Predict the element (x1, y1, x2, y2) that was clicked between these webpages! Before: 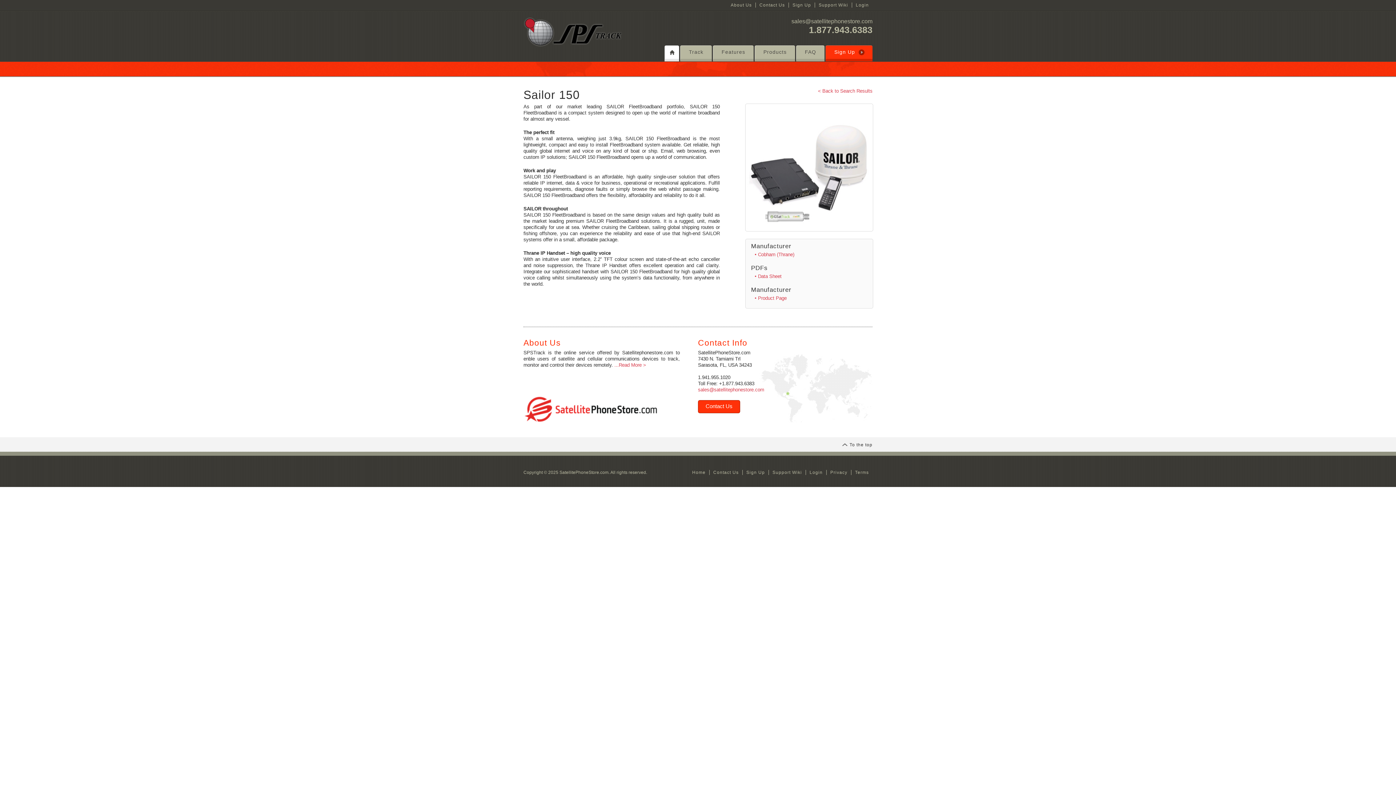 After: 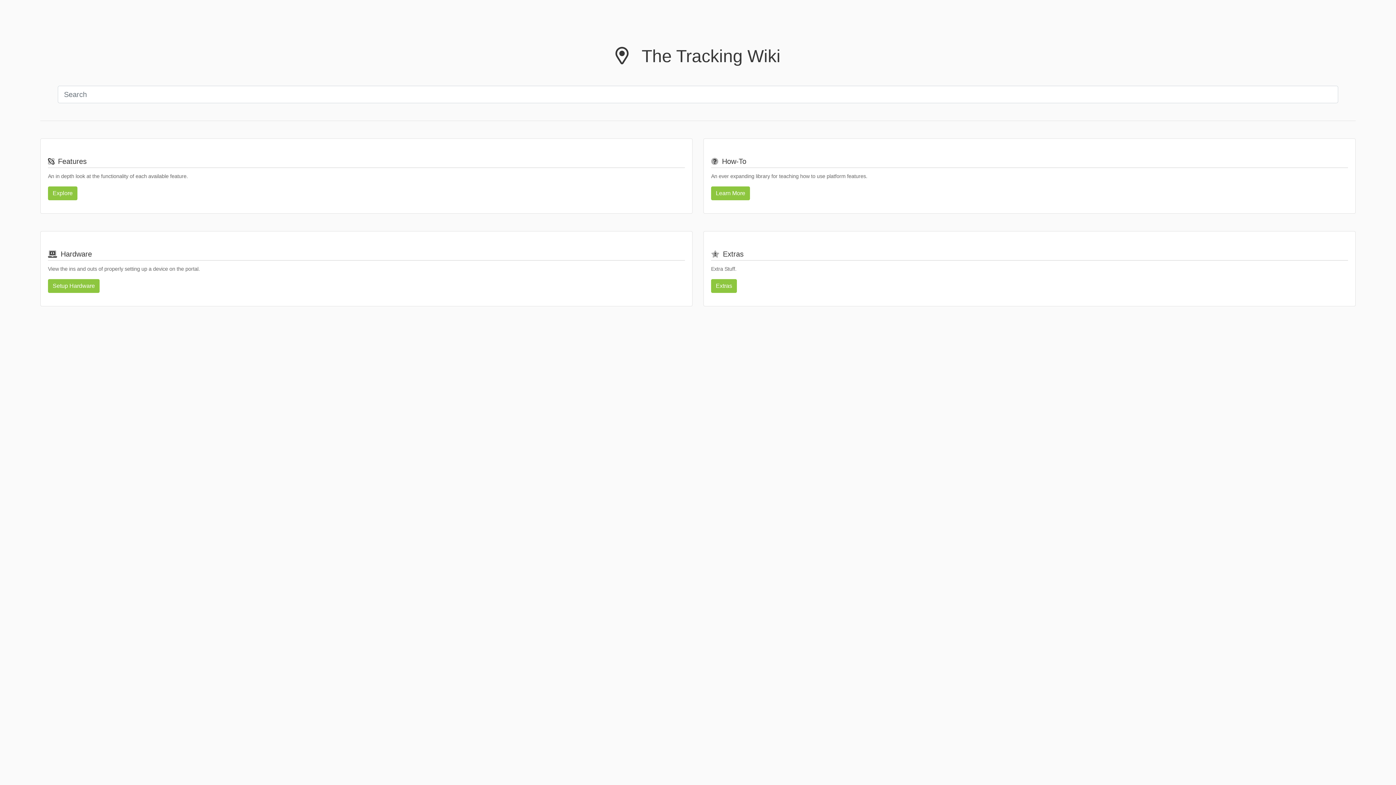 Action: label: Support Wiki bbox: (814, 2, 852, 7)